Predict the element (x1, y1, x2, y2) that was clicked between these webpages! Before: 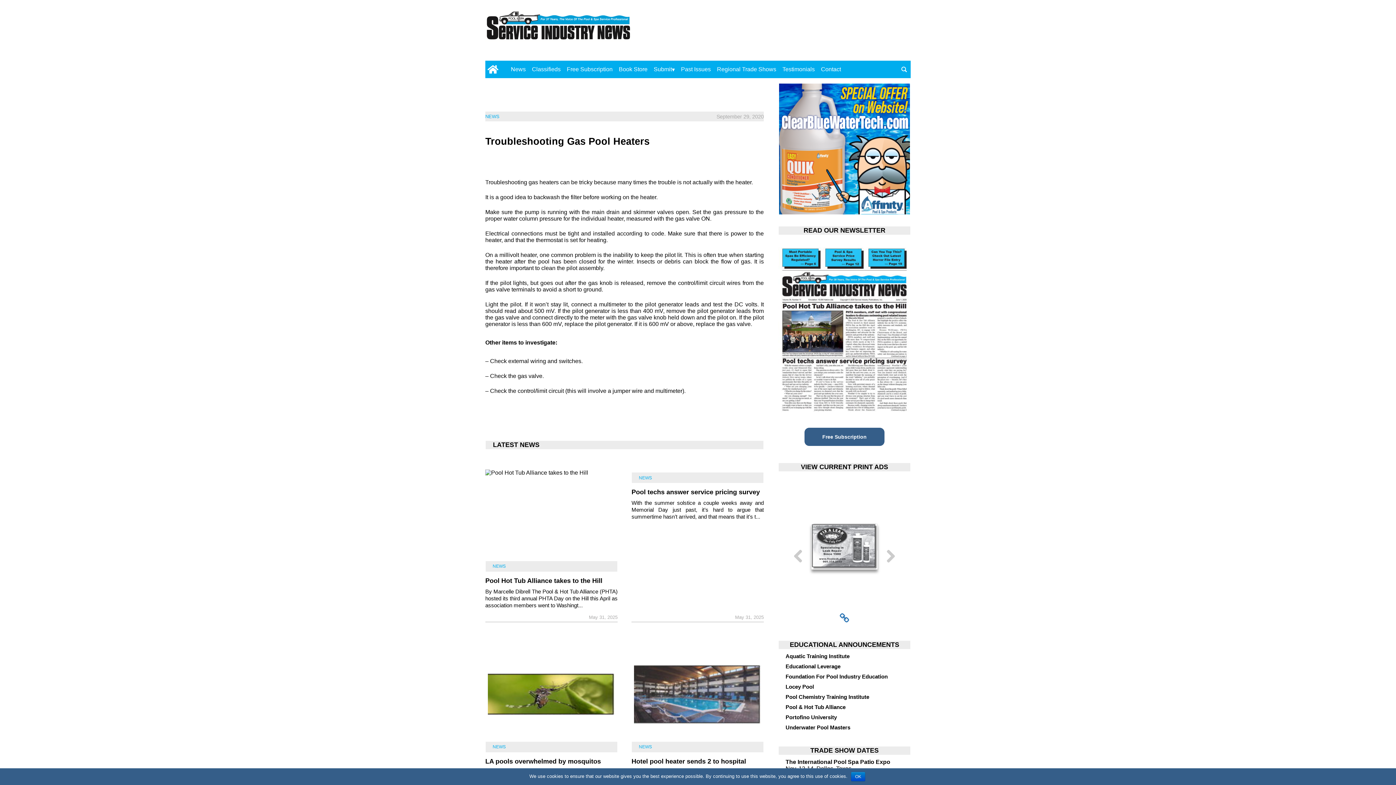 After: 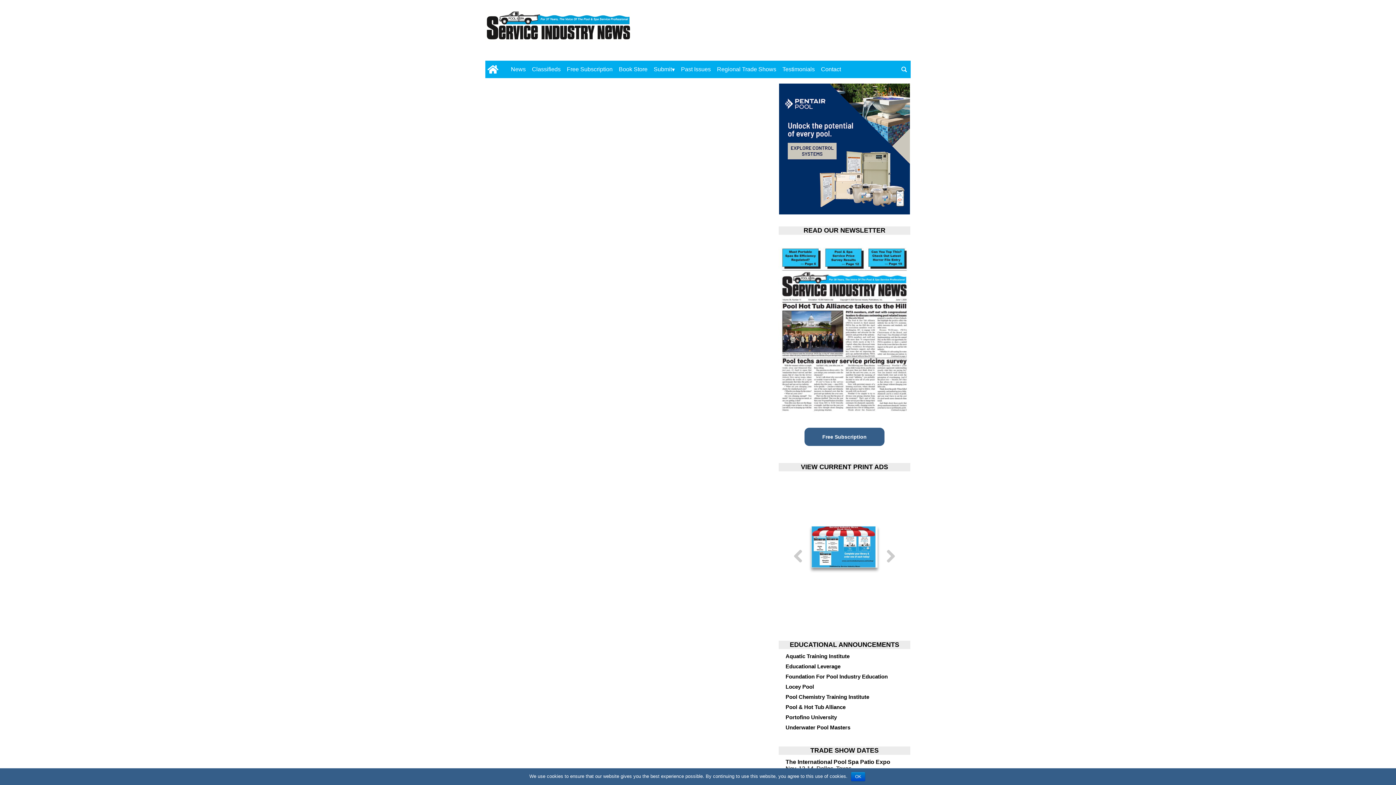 Action: bbox: (529, 61, 563, 77) label: Classifieds